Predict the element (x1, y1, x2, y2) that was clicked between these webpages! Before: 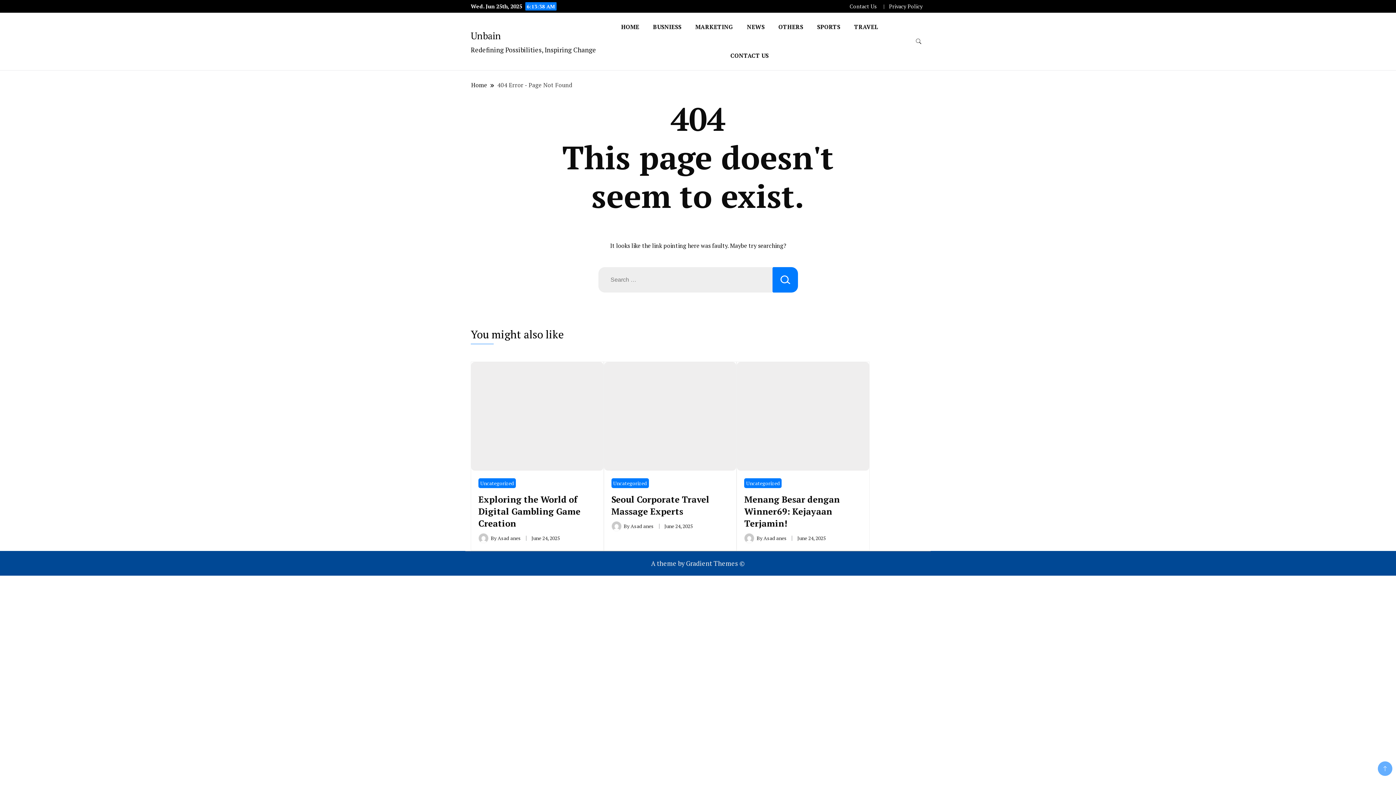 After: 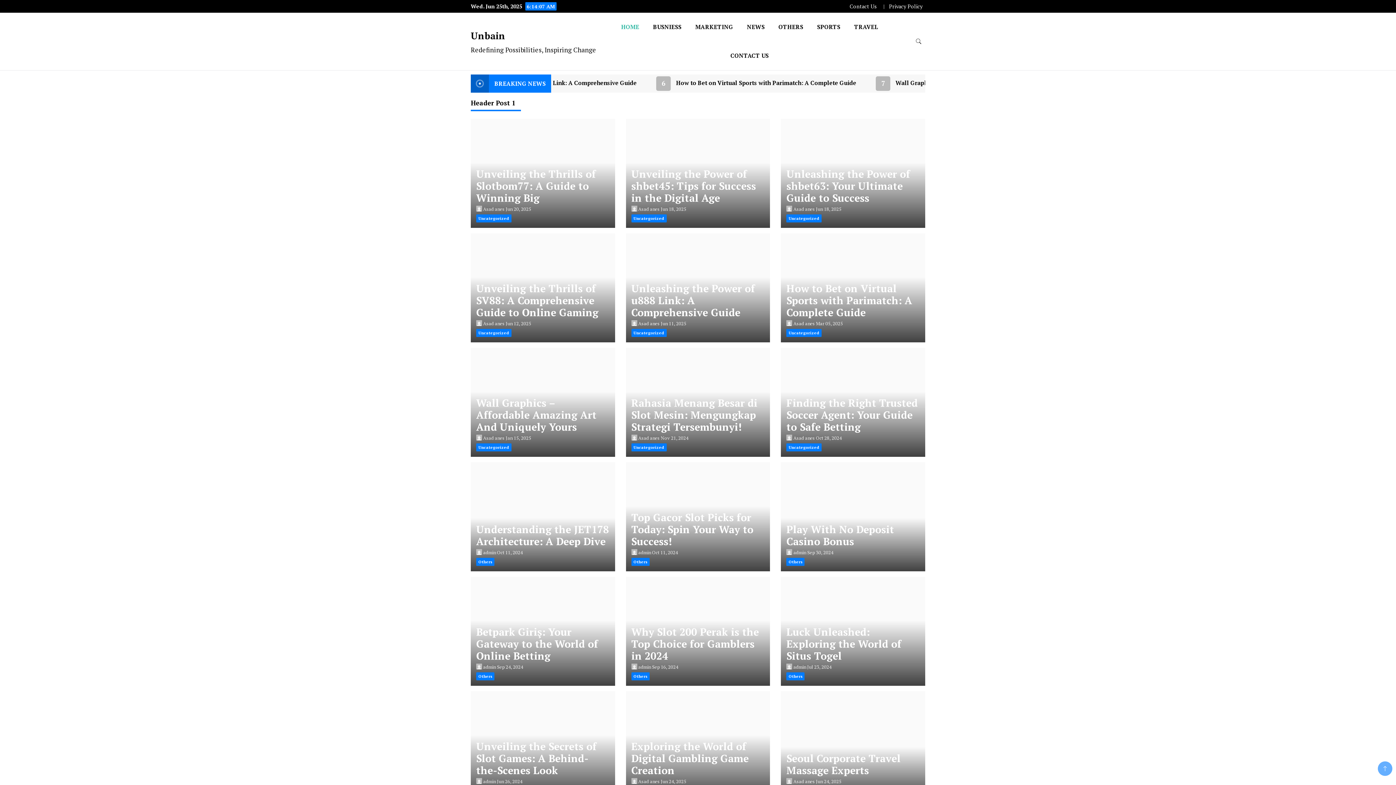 Action: label: Unbain bbox: (470, 29, 501, 41)